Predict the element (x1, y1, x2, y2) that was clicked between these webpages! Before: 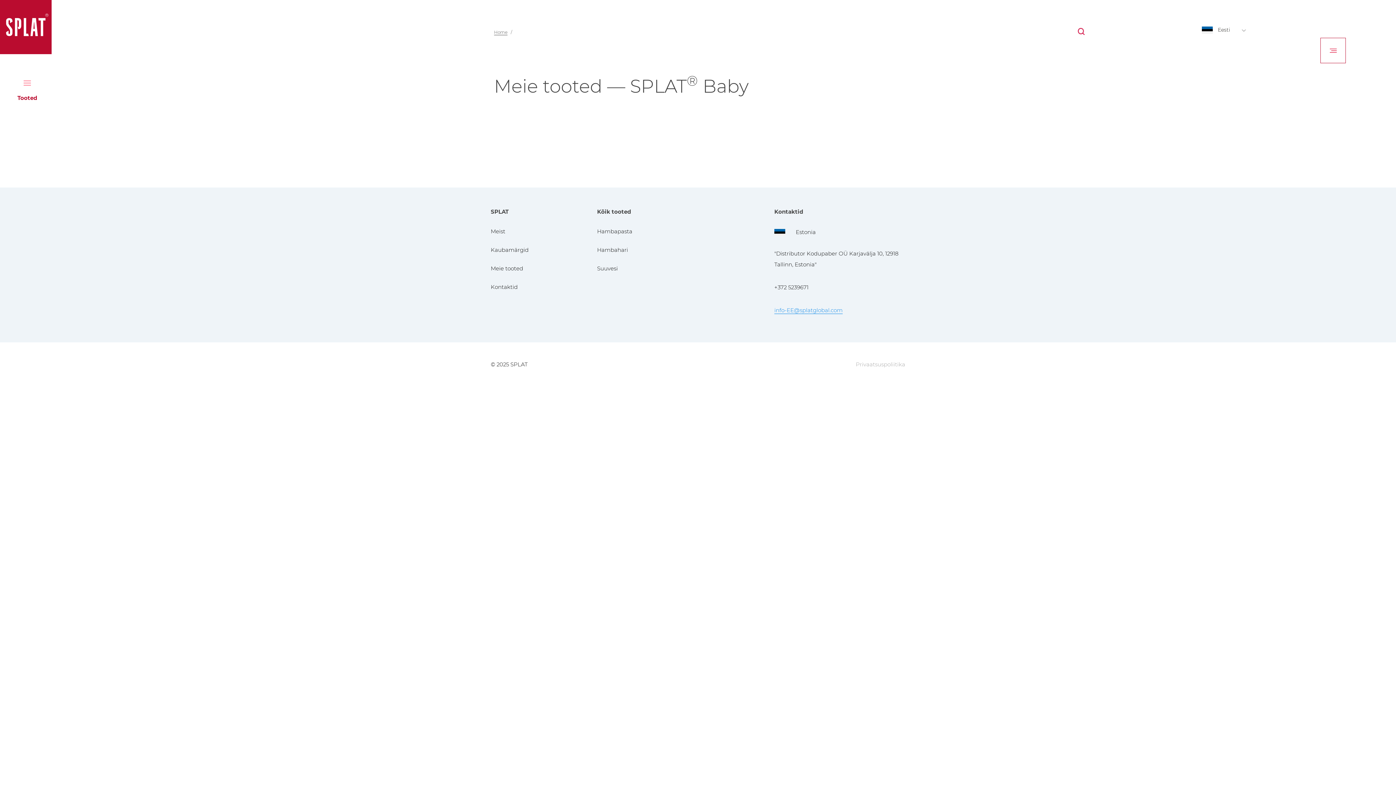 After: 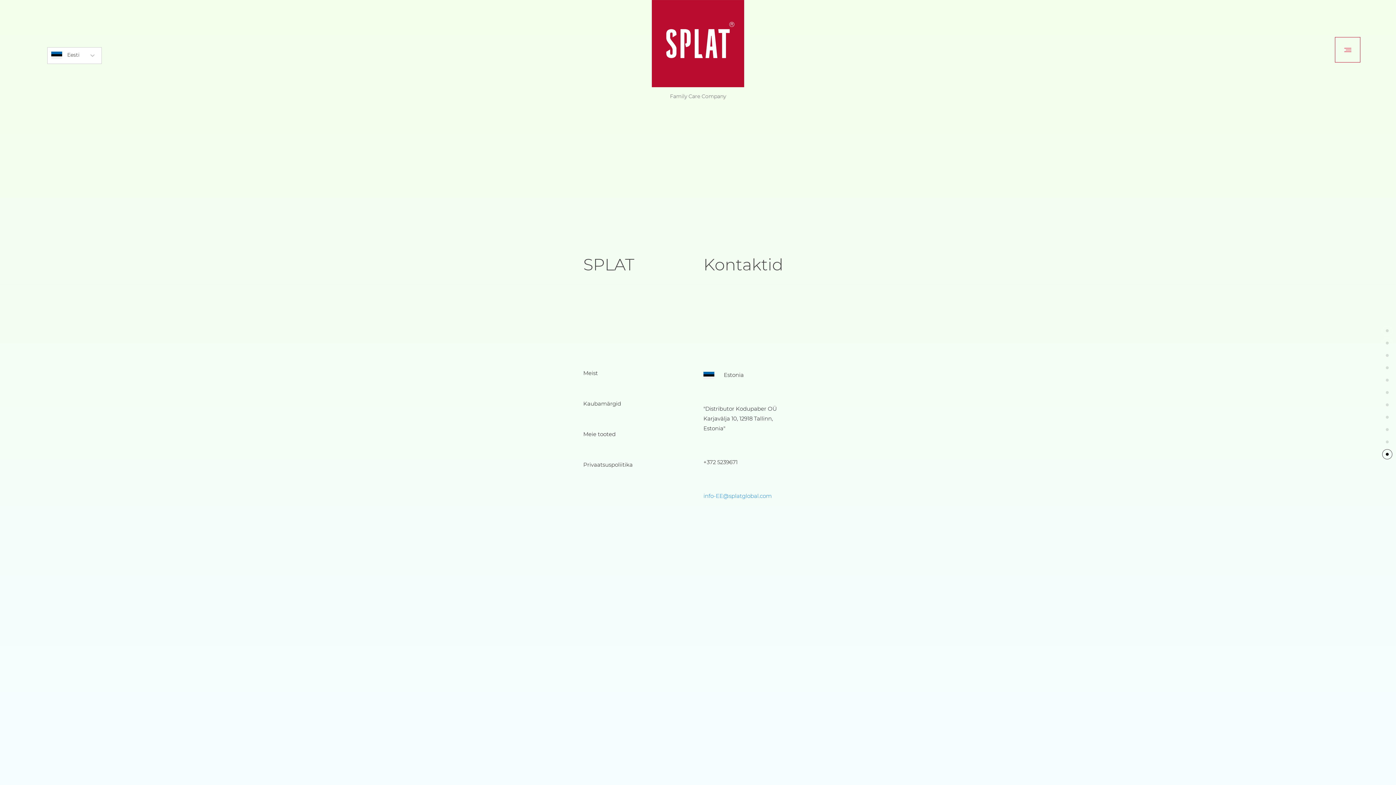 Action: bbox: (490, 283, 517, 290) label: Kontaktid